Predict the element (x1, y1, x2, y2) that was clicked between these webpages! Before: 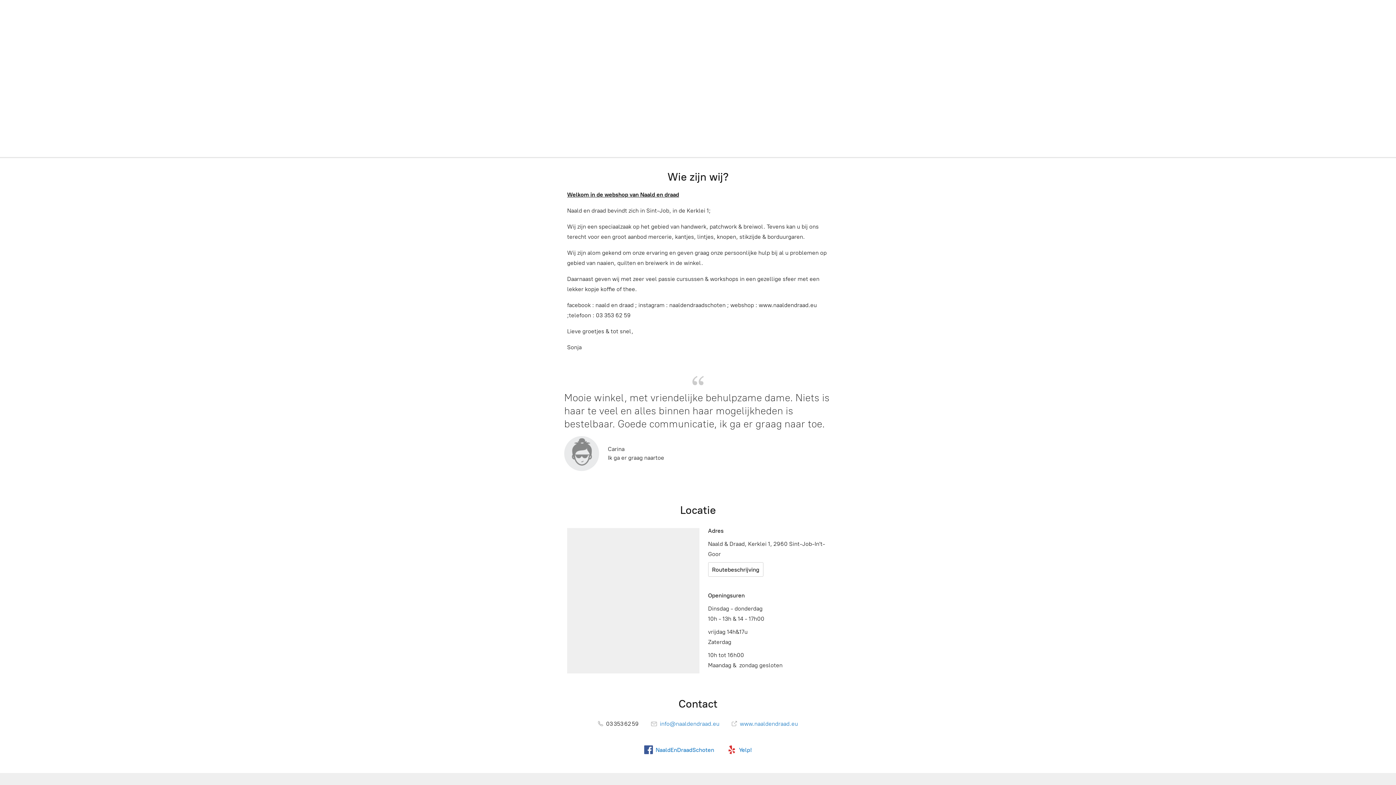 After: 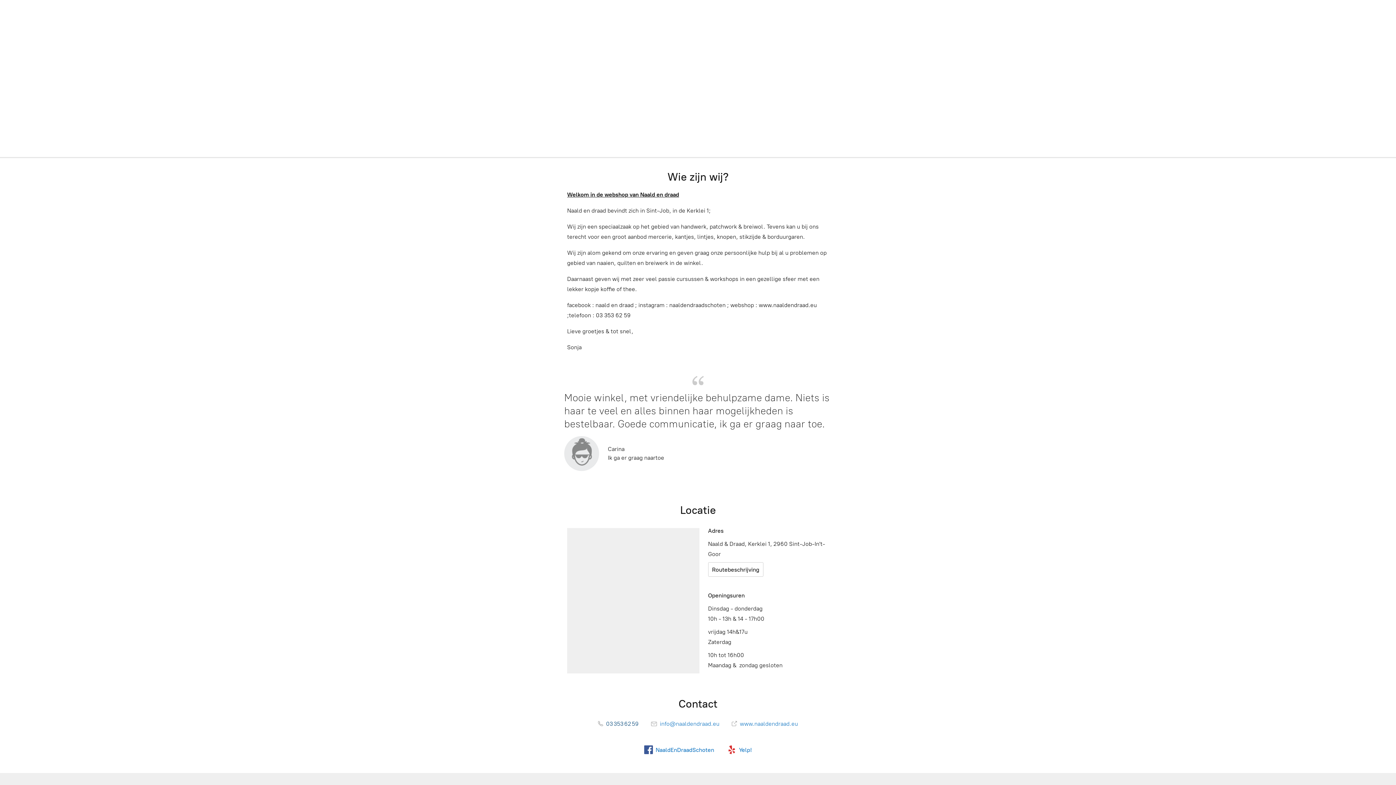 Action: label:  03 353 62 59 bbox: (598, 720, 638, 727)